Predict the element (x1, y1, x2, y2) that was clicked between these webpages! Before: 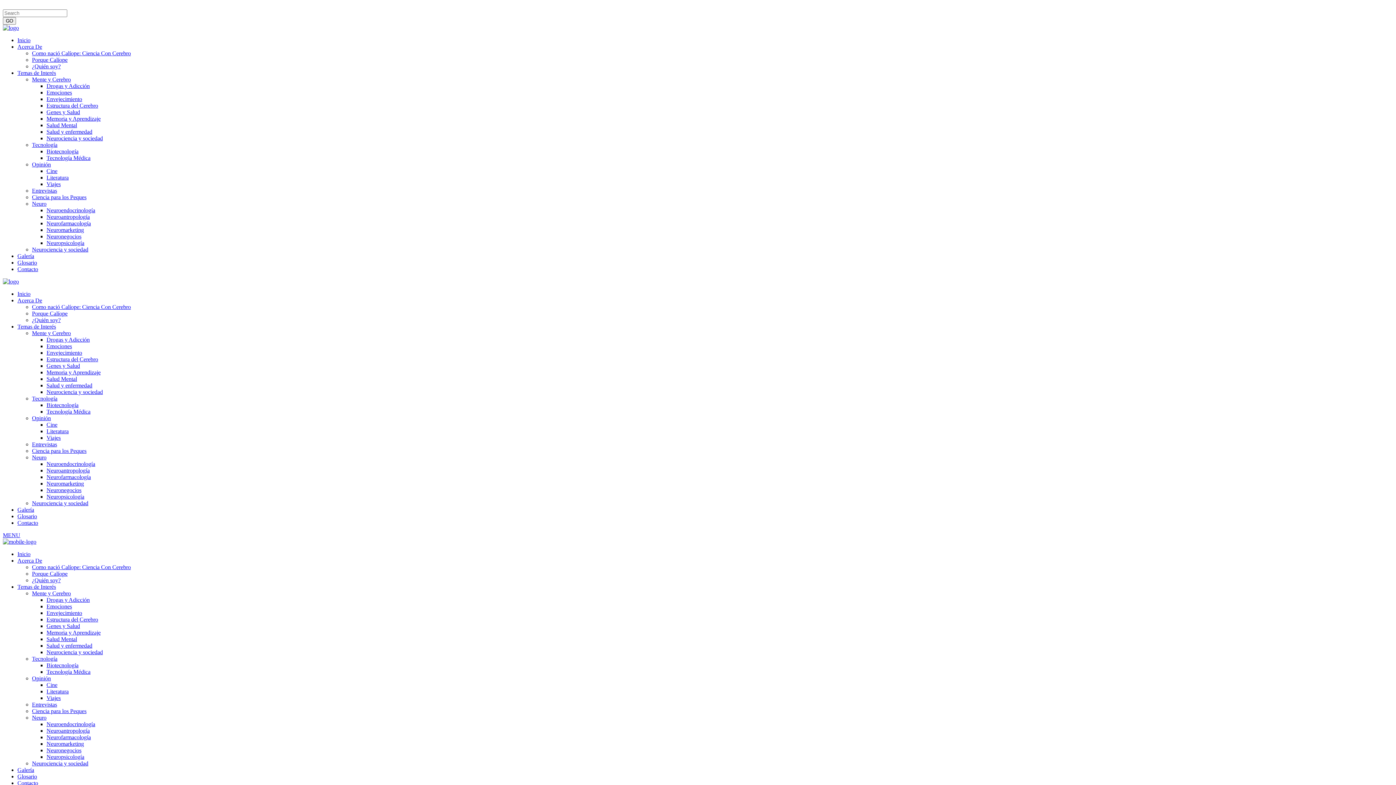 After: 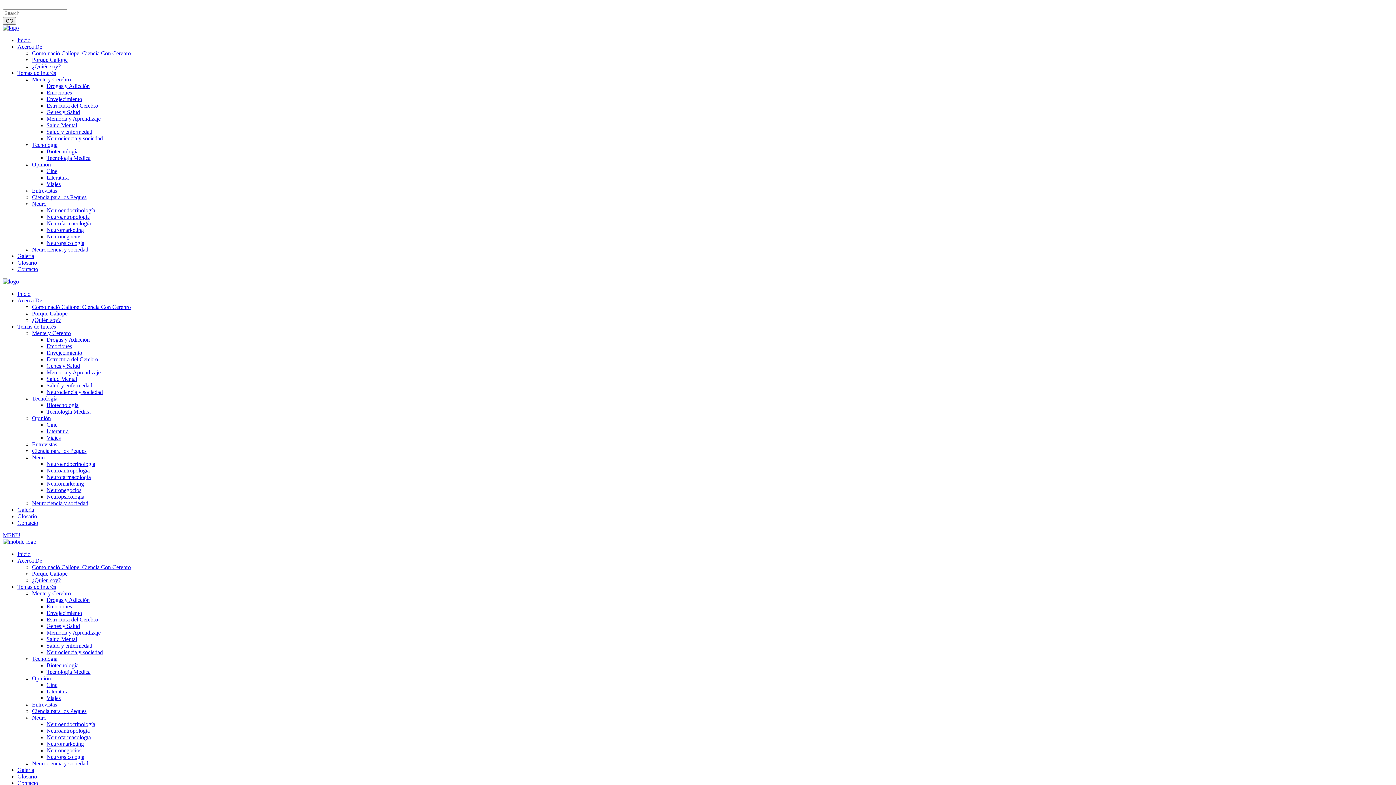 Action: label: Temas de Interés bbox: (17, 323, 56, 329)